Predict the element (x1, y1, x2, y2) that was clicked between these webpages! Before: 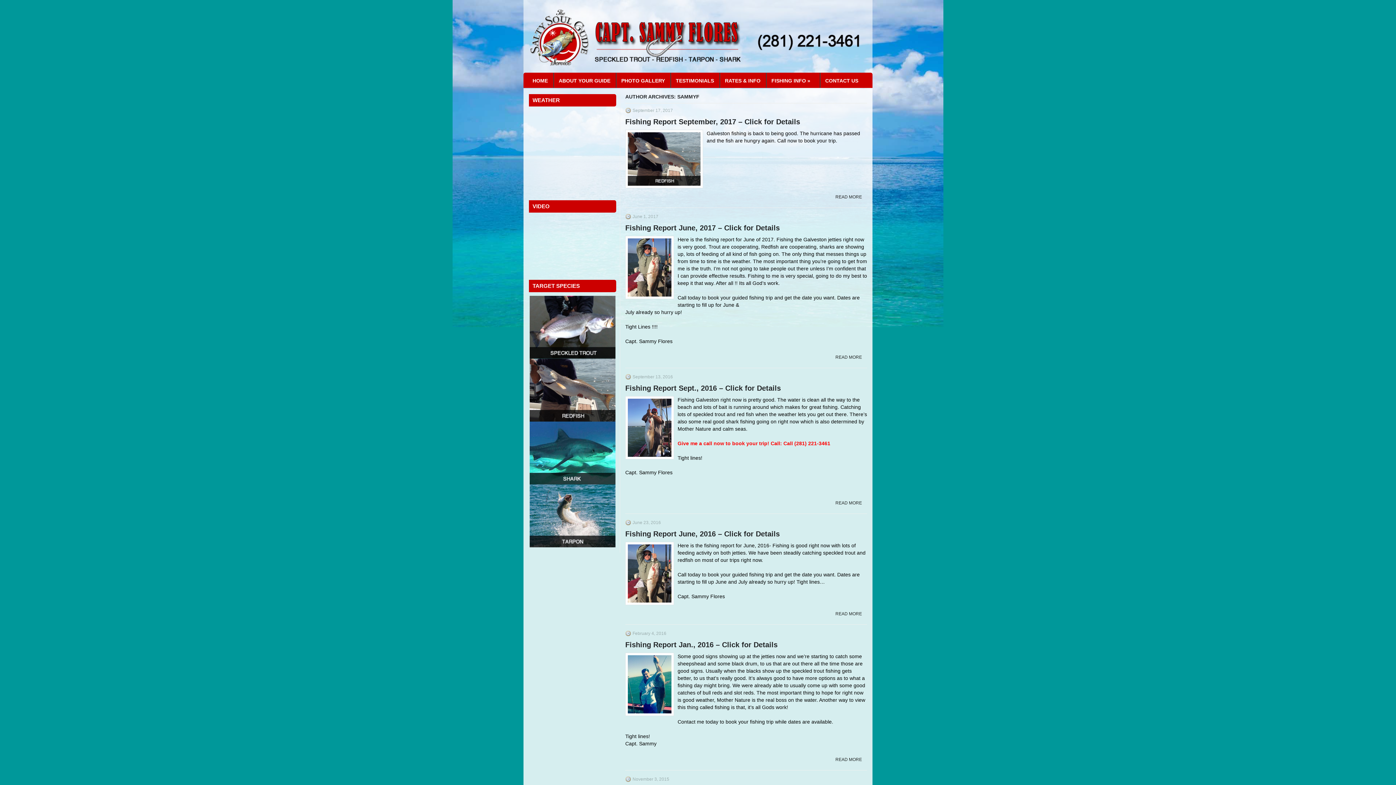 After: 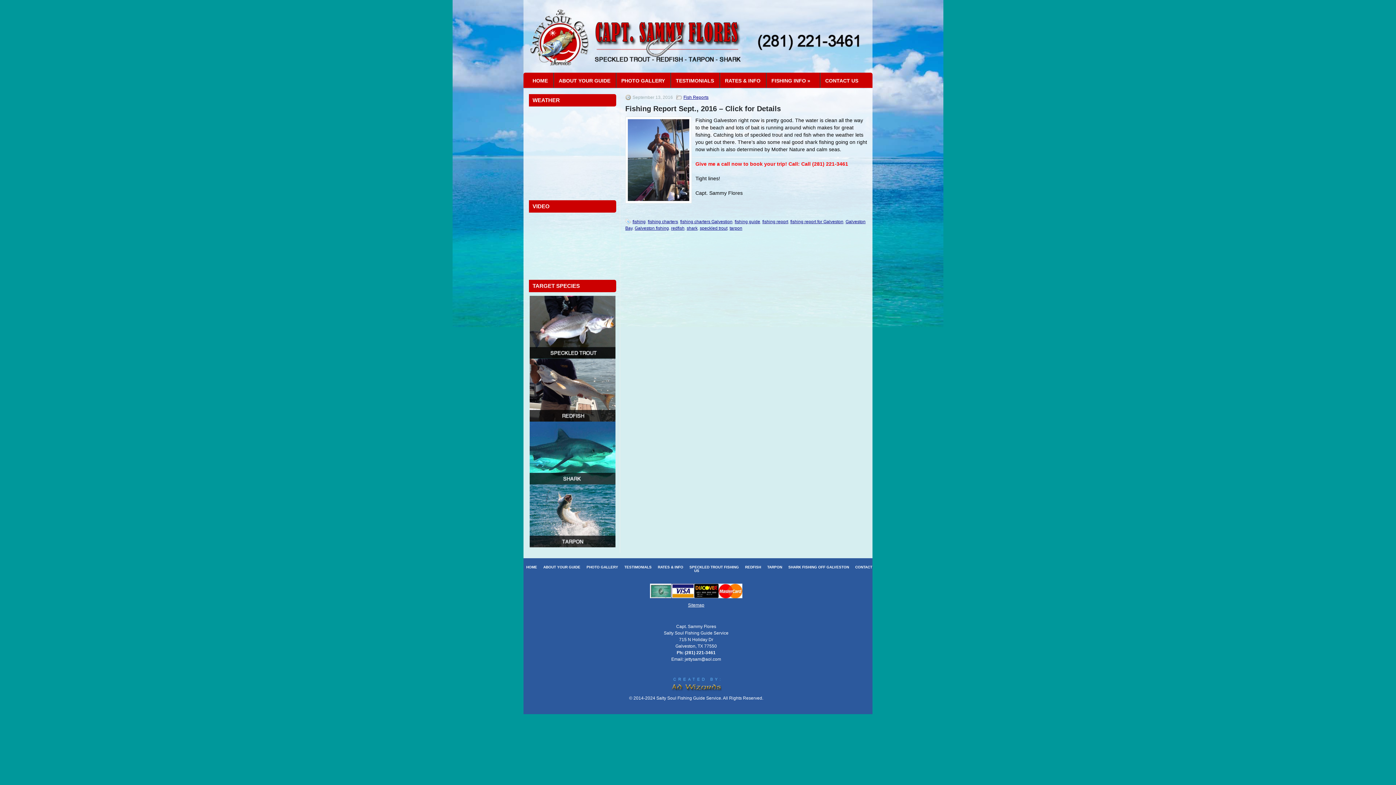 Action: bbox: (830, 498, 867, 508) label: READ MORE